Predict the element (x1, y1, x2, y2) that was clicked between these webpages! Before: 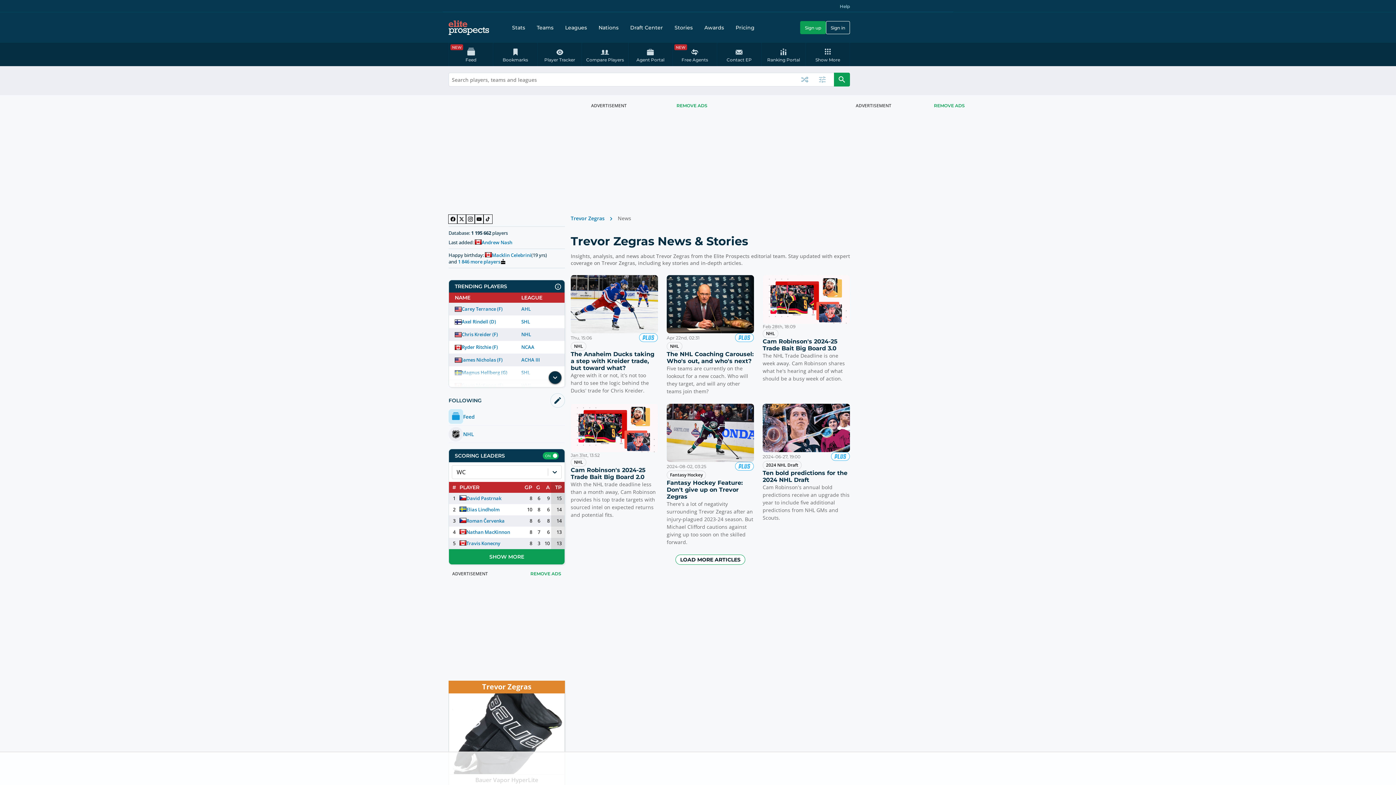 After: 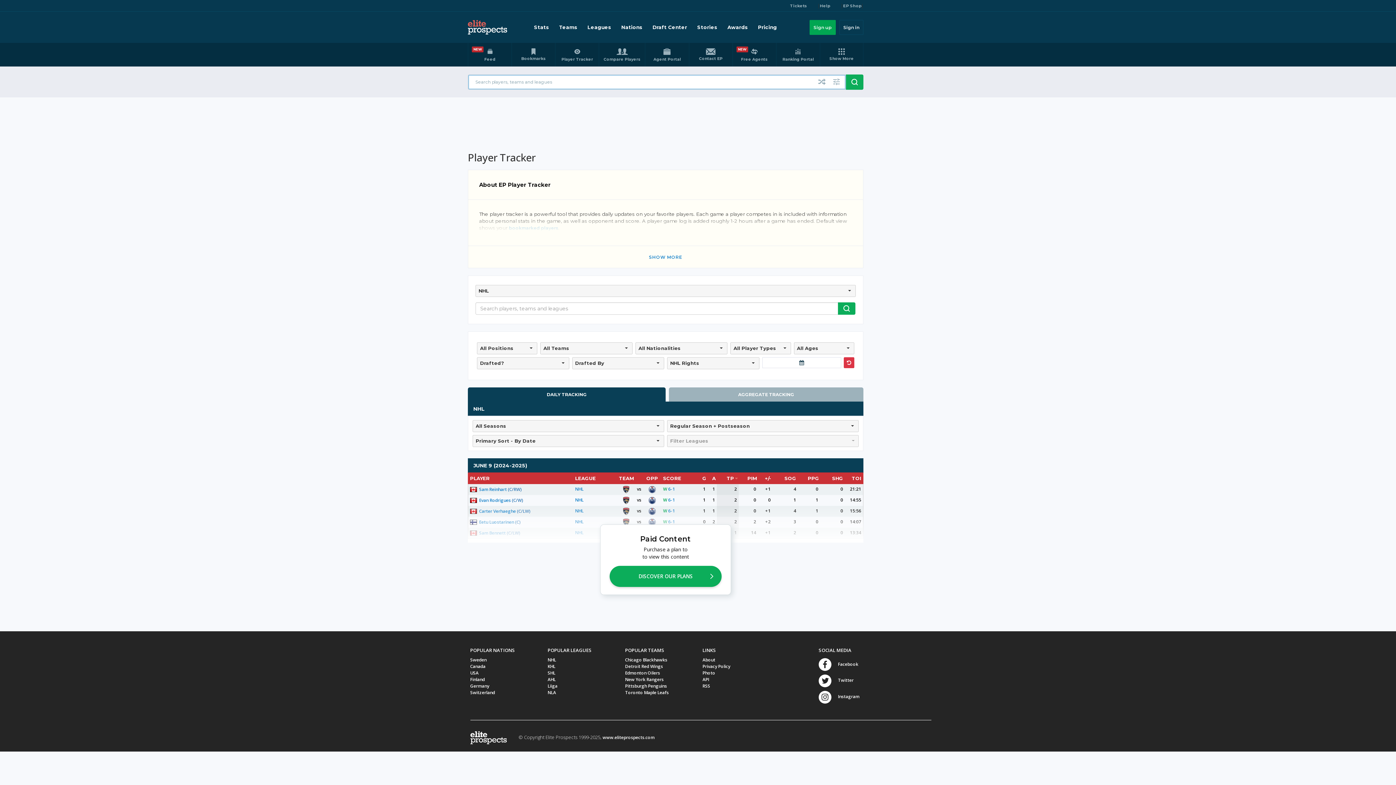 Action: label: Player Tracker bbox: (537, 42, 581, 66)